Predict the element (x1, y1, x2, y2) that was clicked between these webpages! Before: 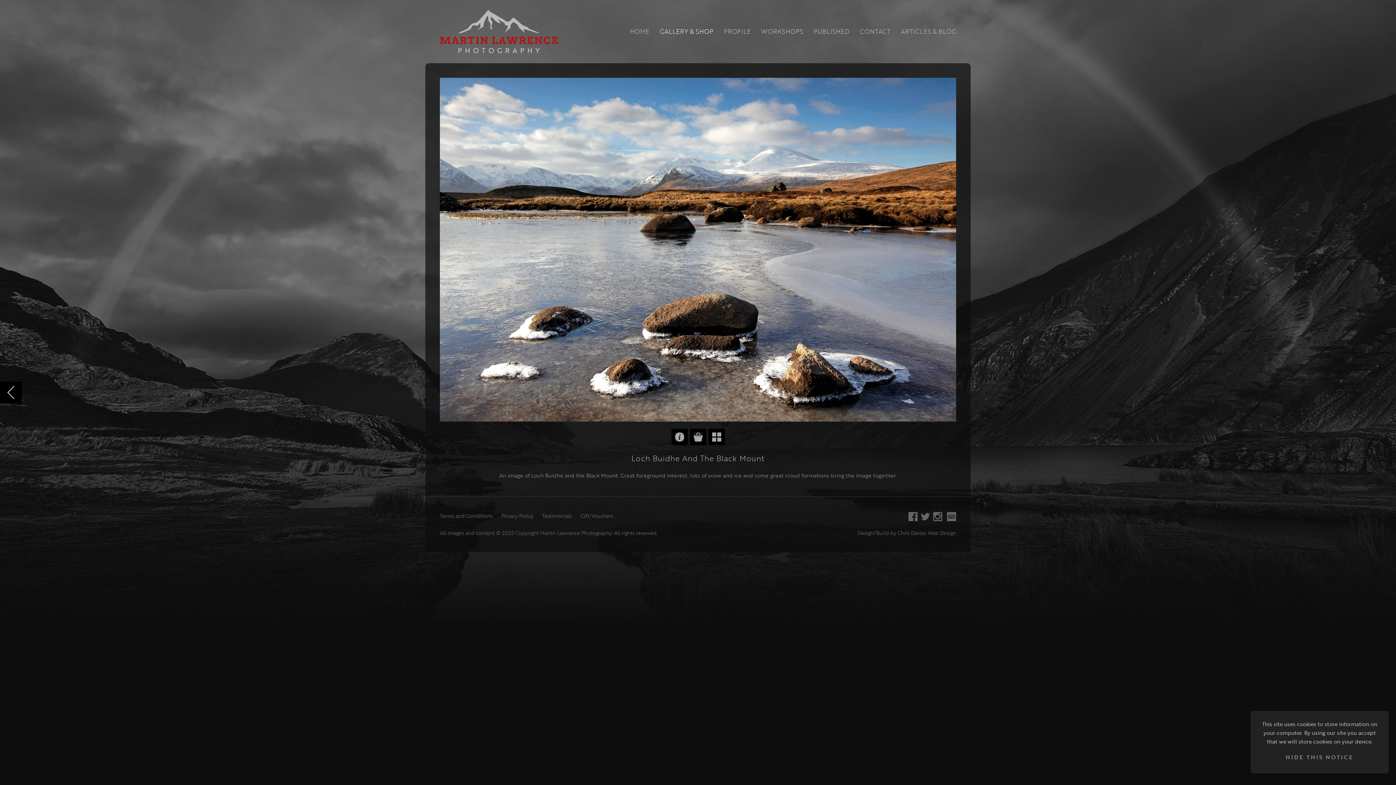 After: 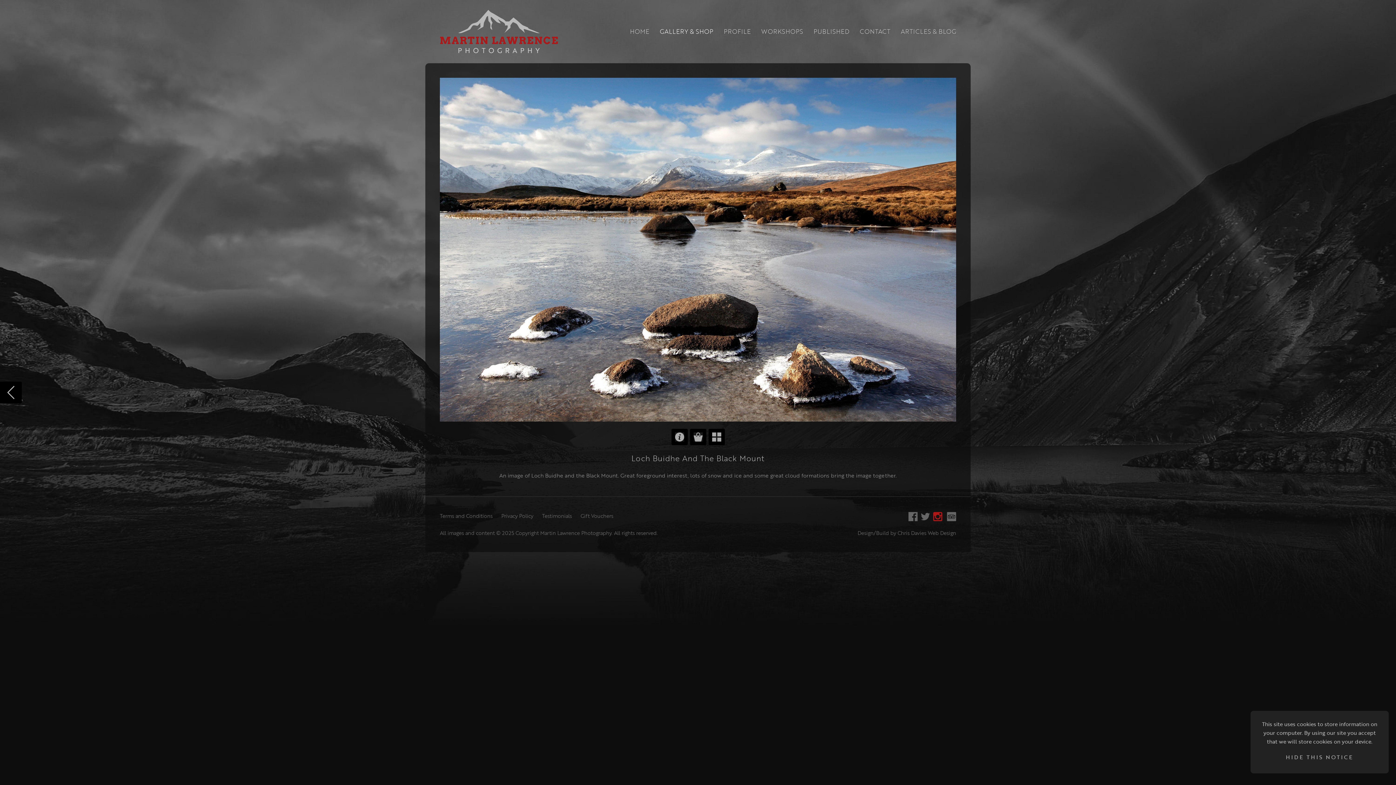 Action: label: Instagram bbox: (933, 512, 942, 521)